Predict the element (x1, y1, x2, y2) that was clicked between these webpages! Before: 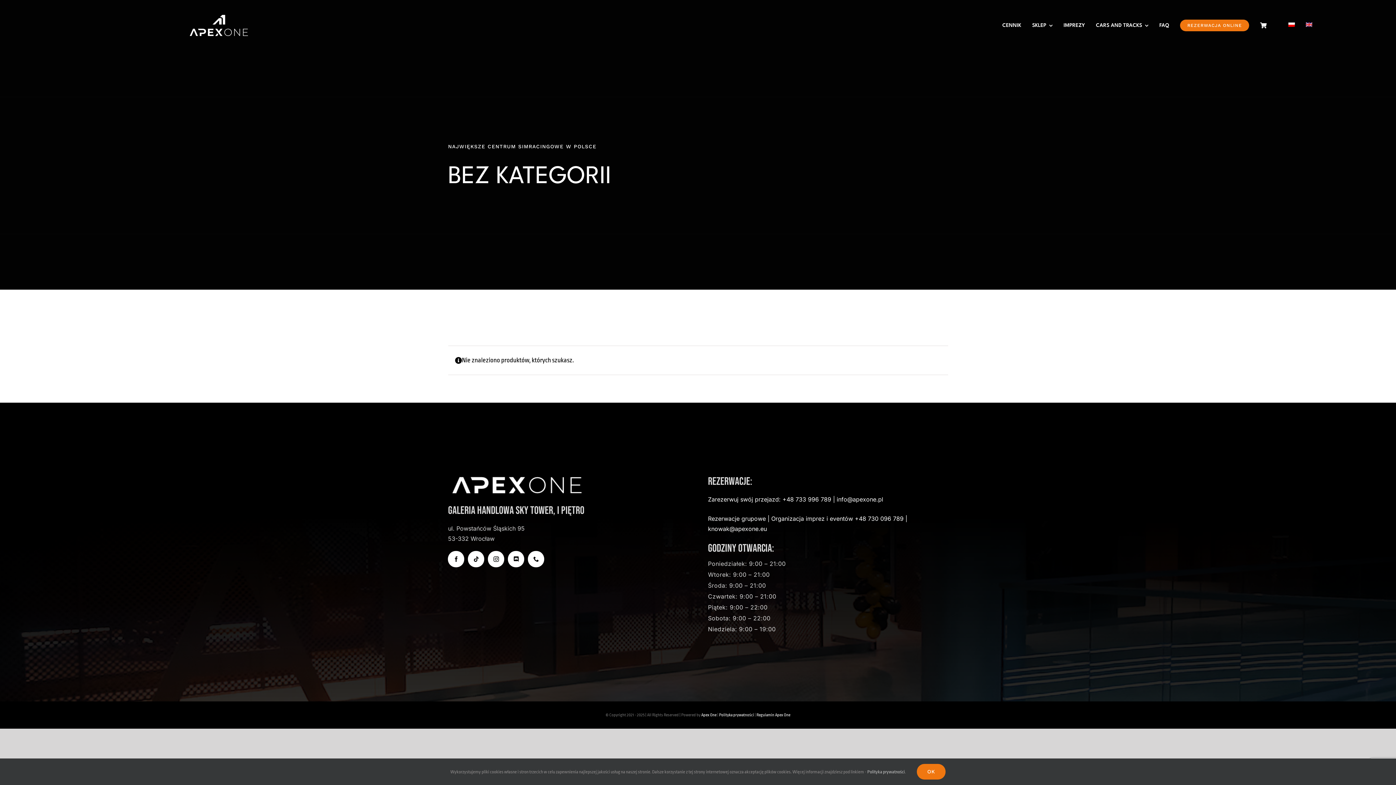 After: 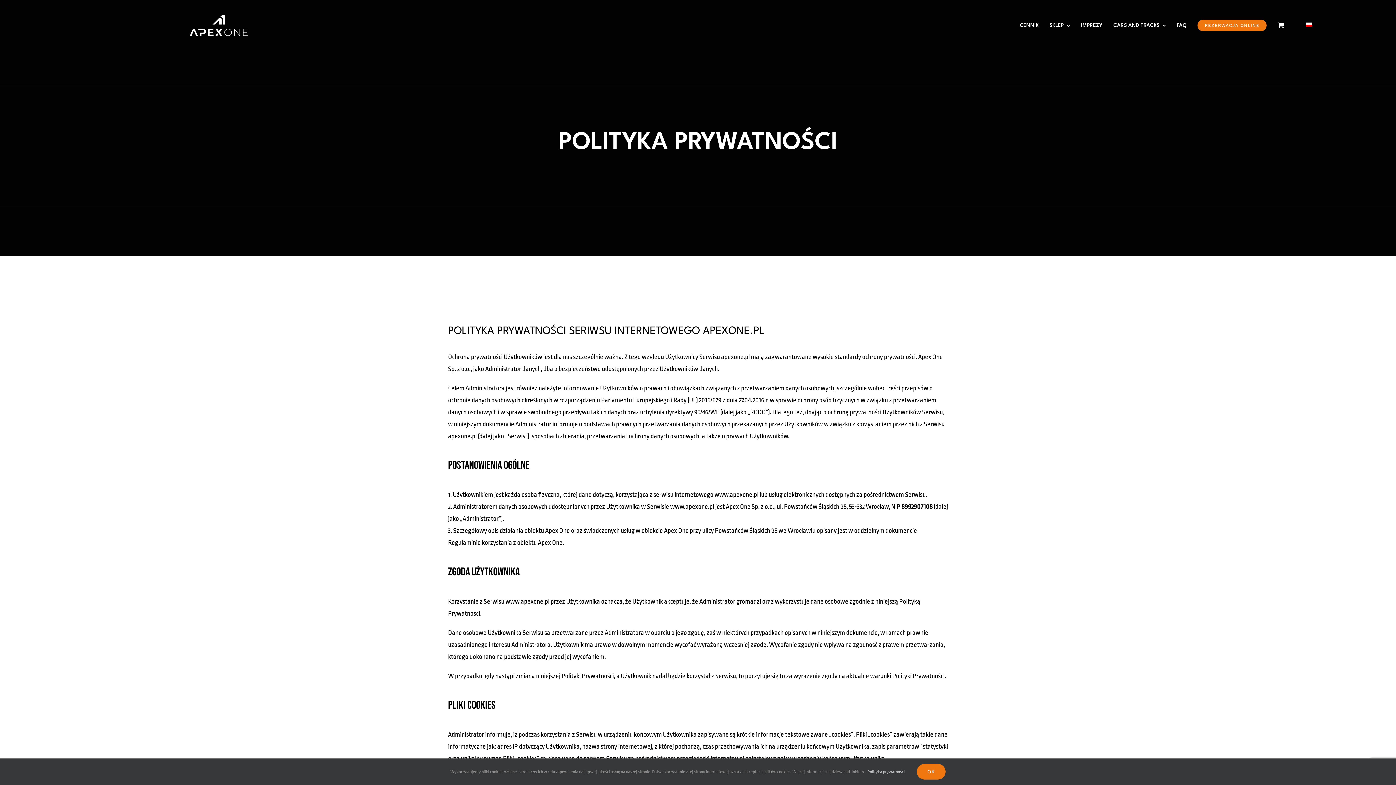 Action: label: Polityka prywatności bbox: (719, 713, 754, 717)